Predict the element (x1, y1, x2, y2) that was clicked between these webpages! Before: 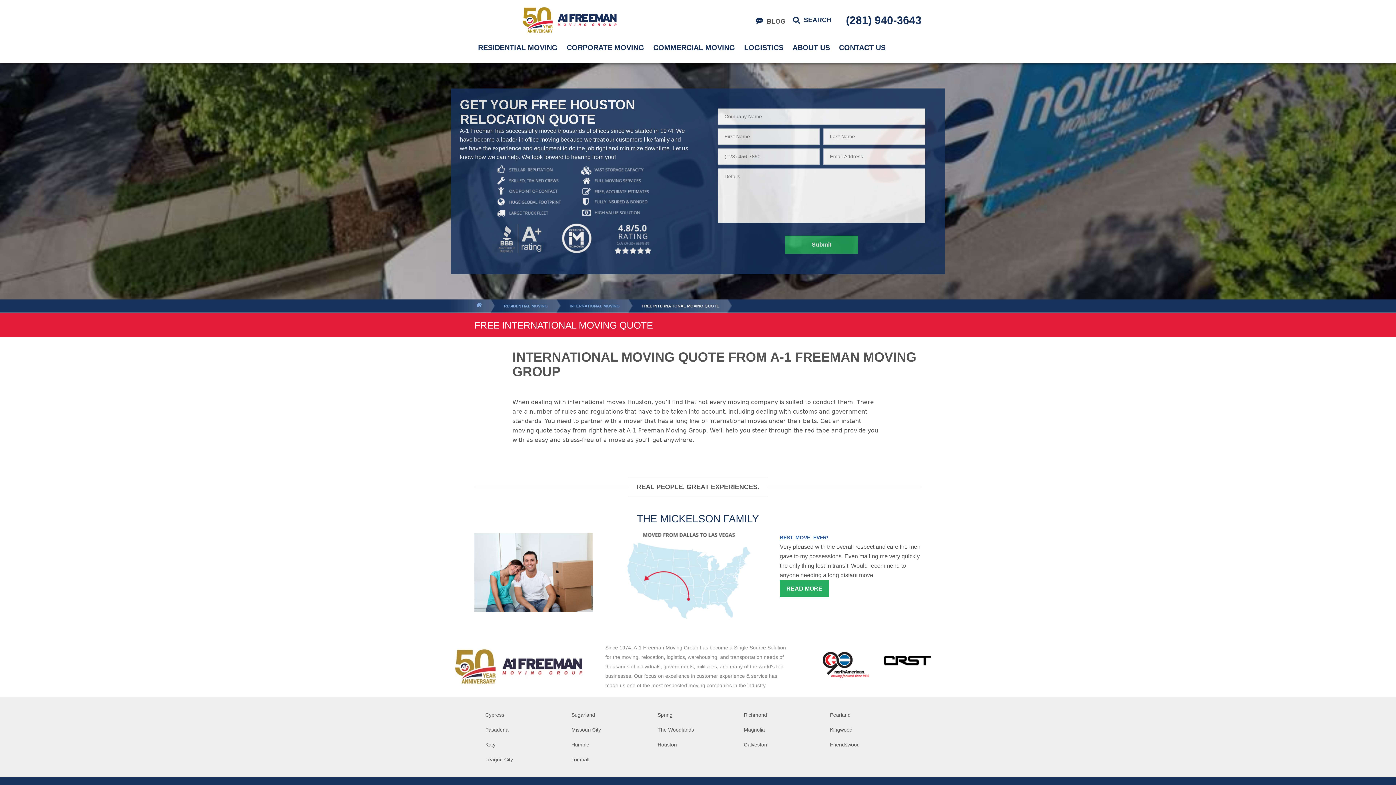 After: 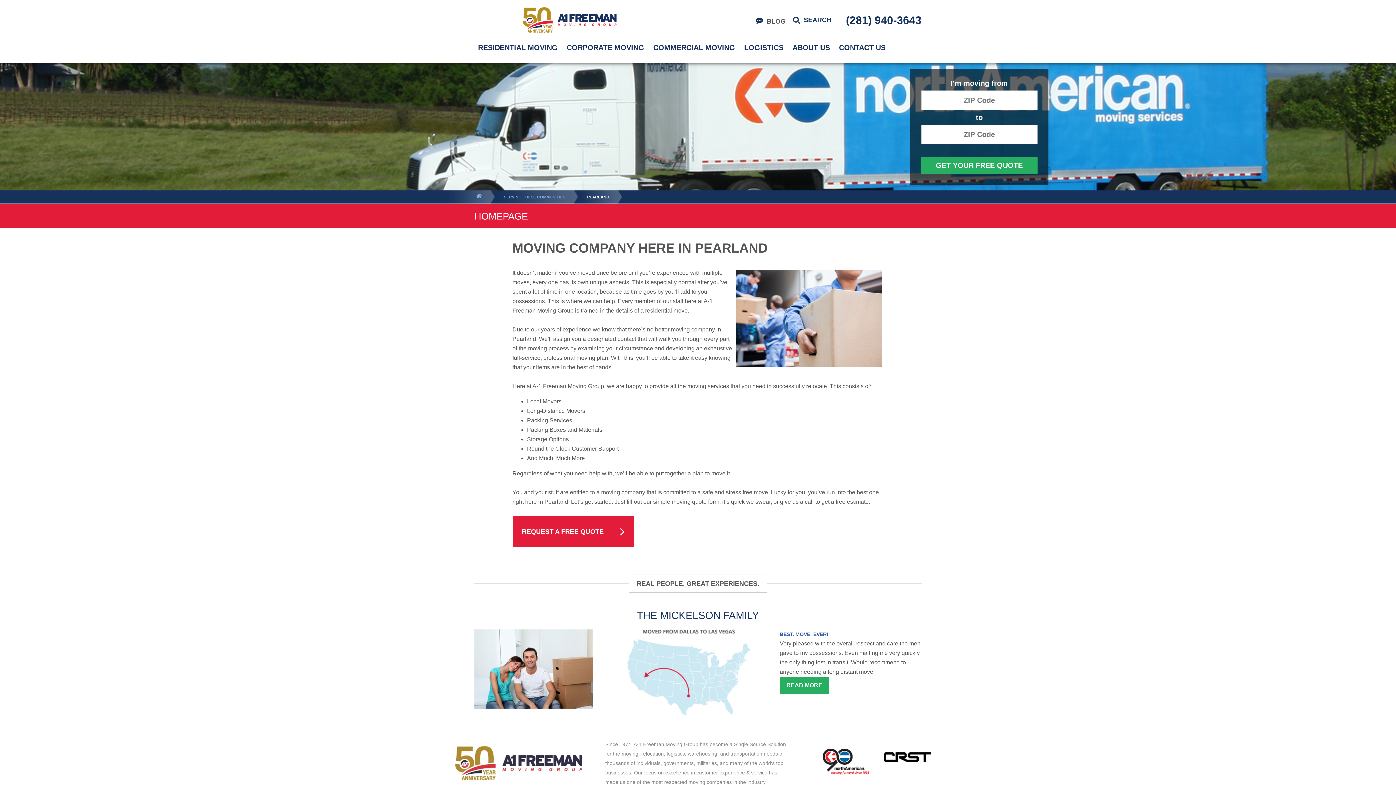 Action: bbox: (830, 712, 850, 718) label: Pearland